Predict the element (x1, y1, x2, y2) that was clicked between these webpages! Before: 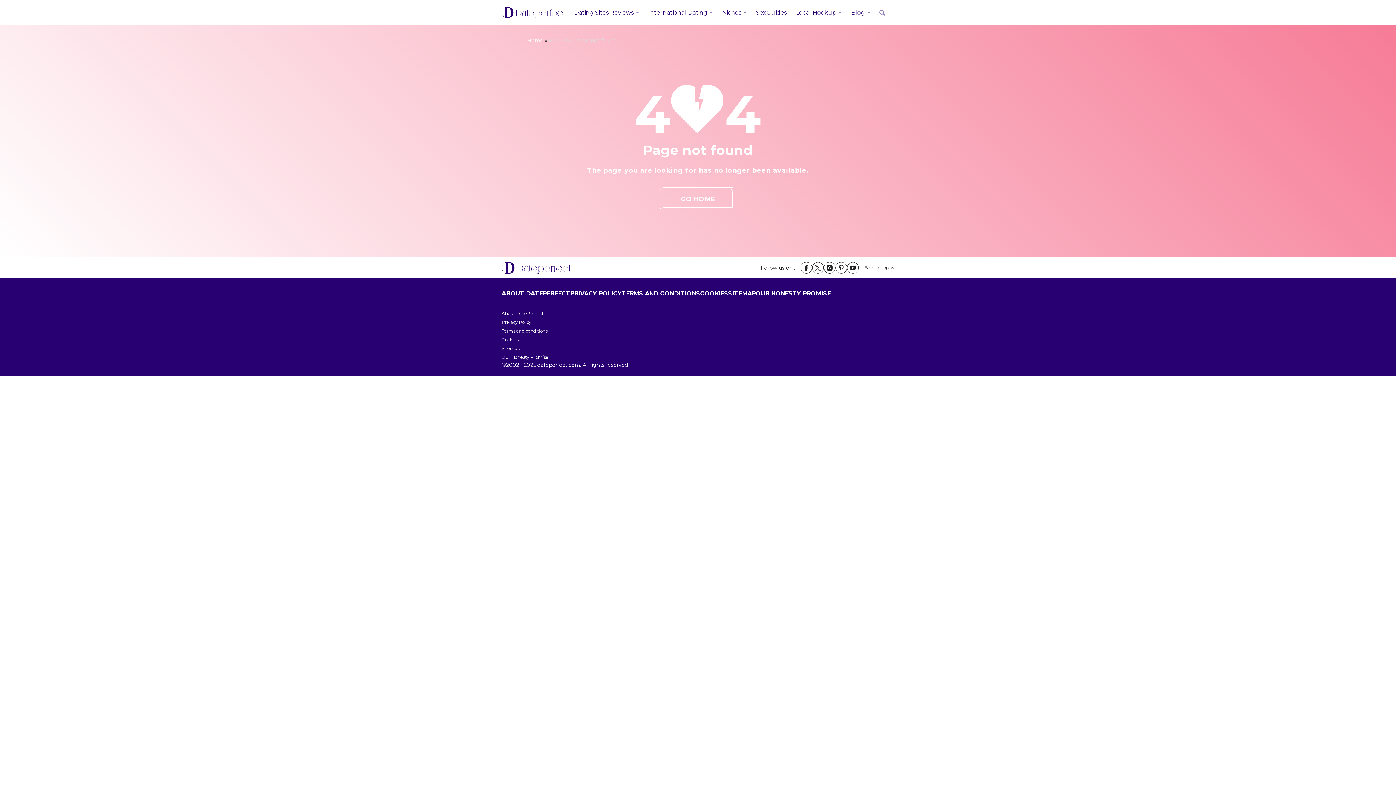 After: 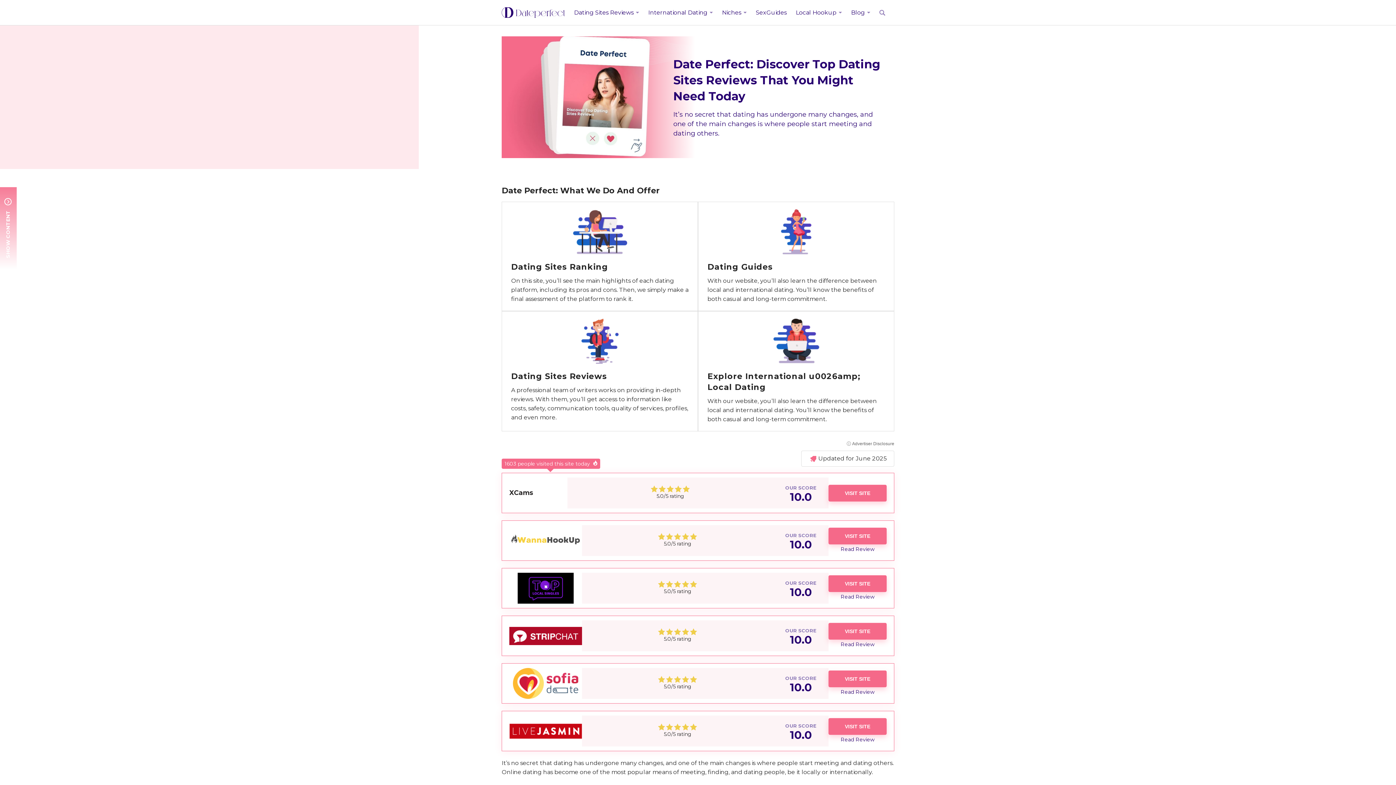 Action: bbox: (501, 262, 570, 273)